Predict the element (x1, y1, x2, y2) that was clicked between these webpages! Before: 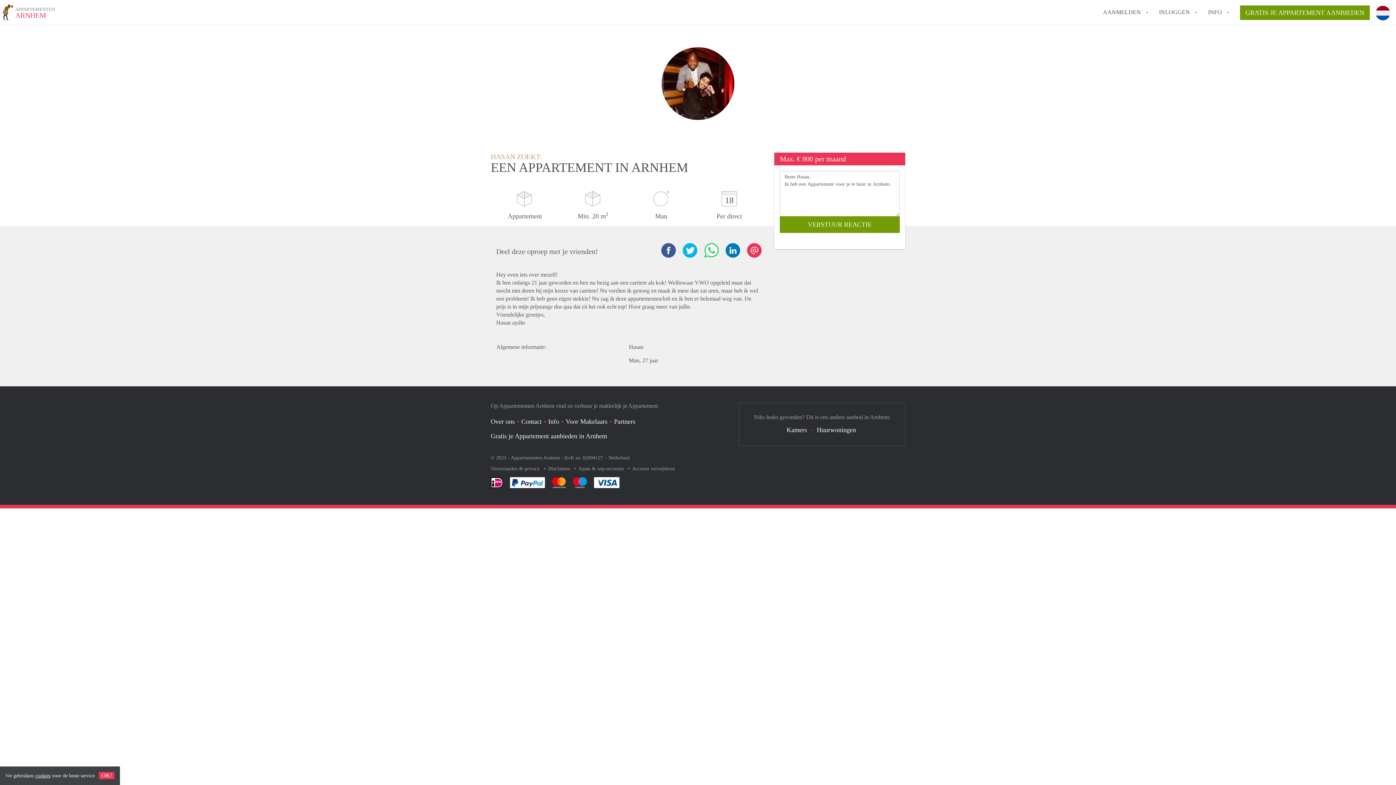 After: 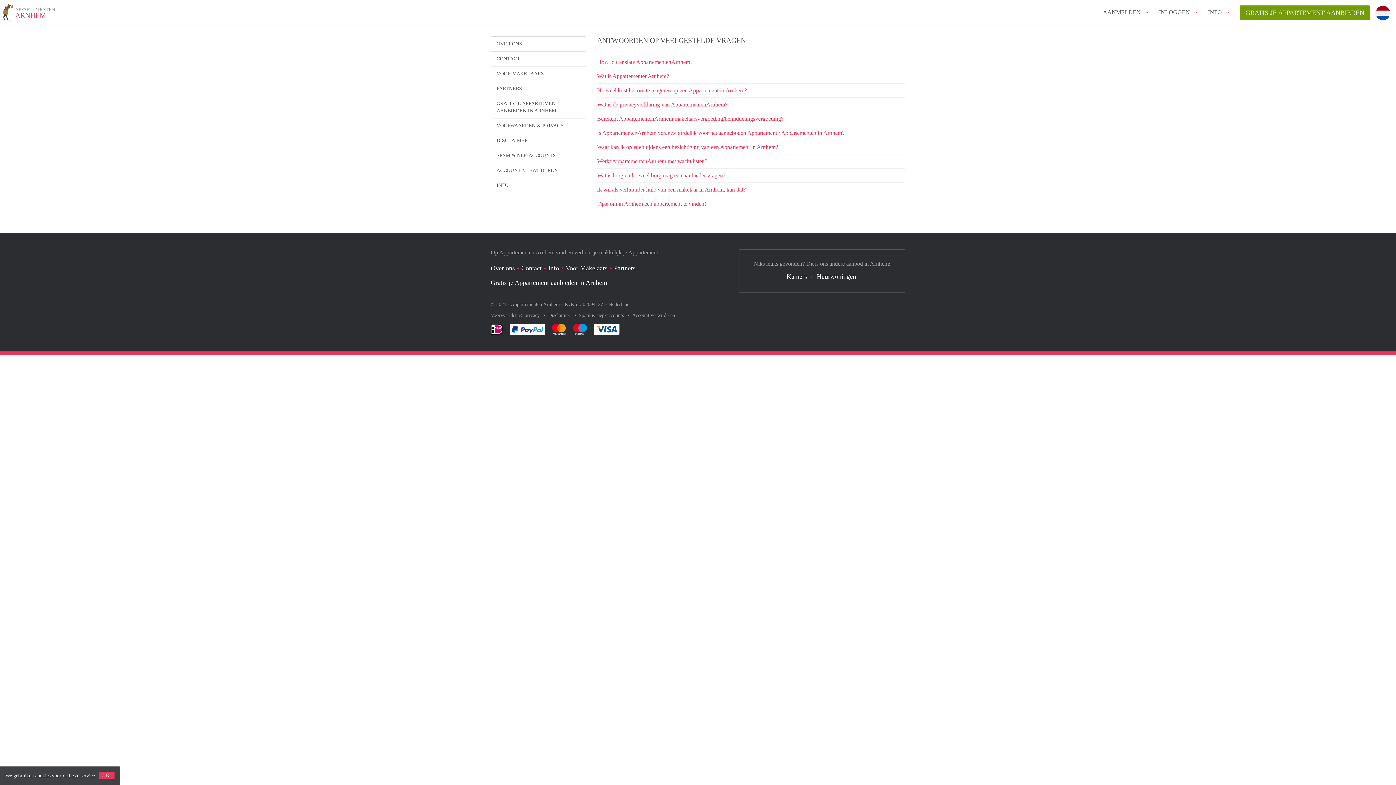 Action: bbox: (1208, 5, 1222, 18) label: INFO